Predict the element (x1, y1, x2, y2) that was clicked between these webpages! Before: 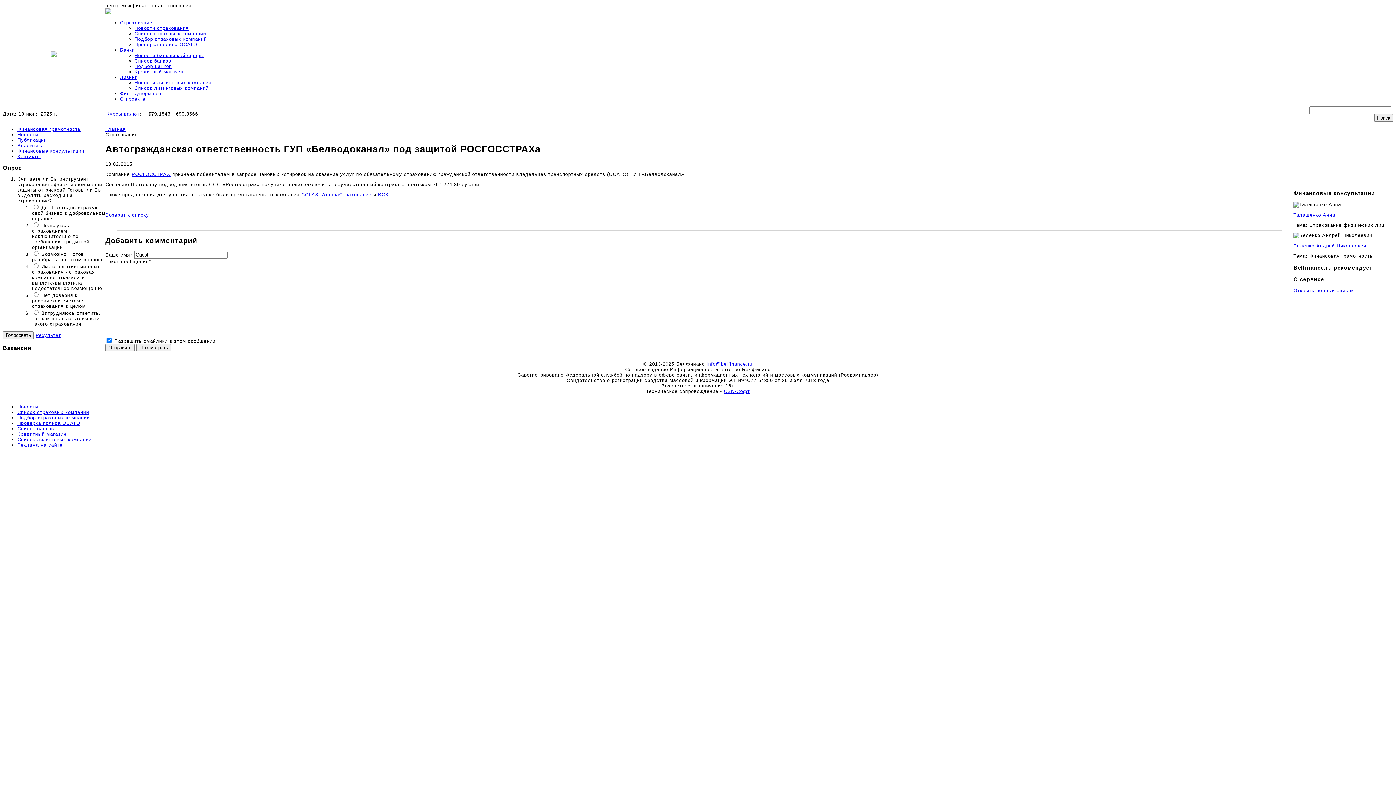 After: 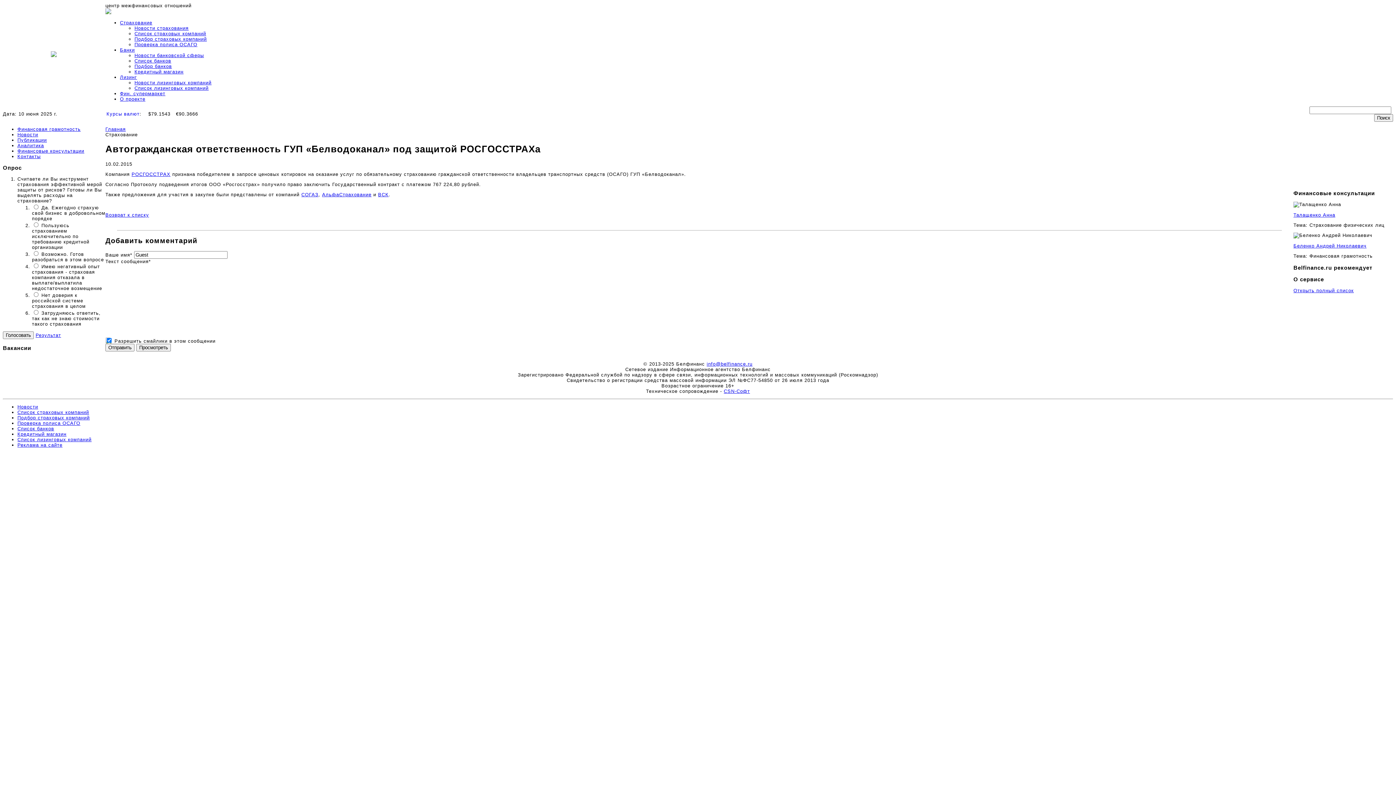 Action: label: info@belfinance.ru bbox: (706, 361, 752, 366)